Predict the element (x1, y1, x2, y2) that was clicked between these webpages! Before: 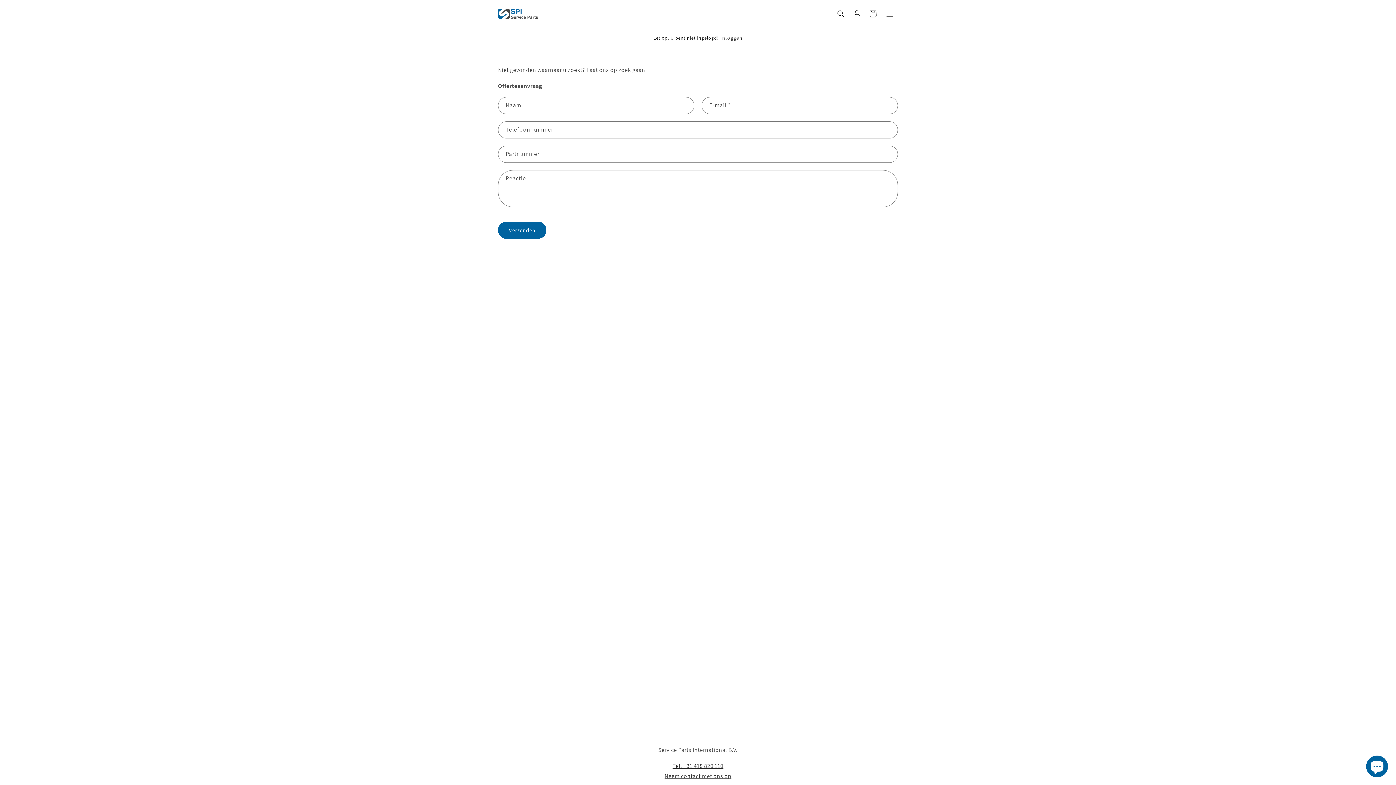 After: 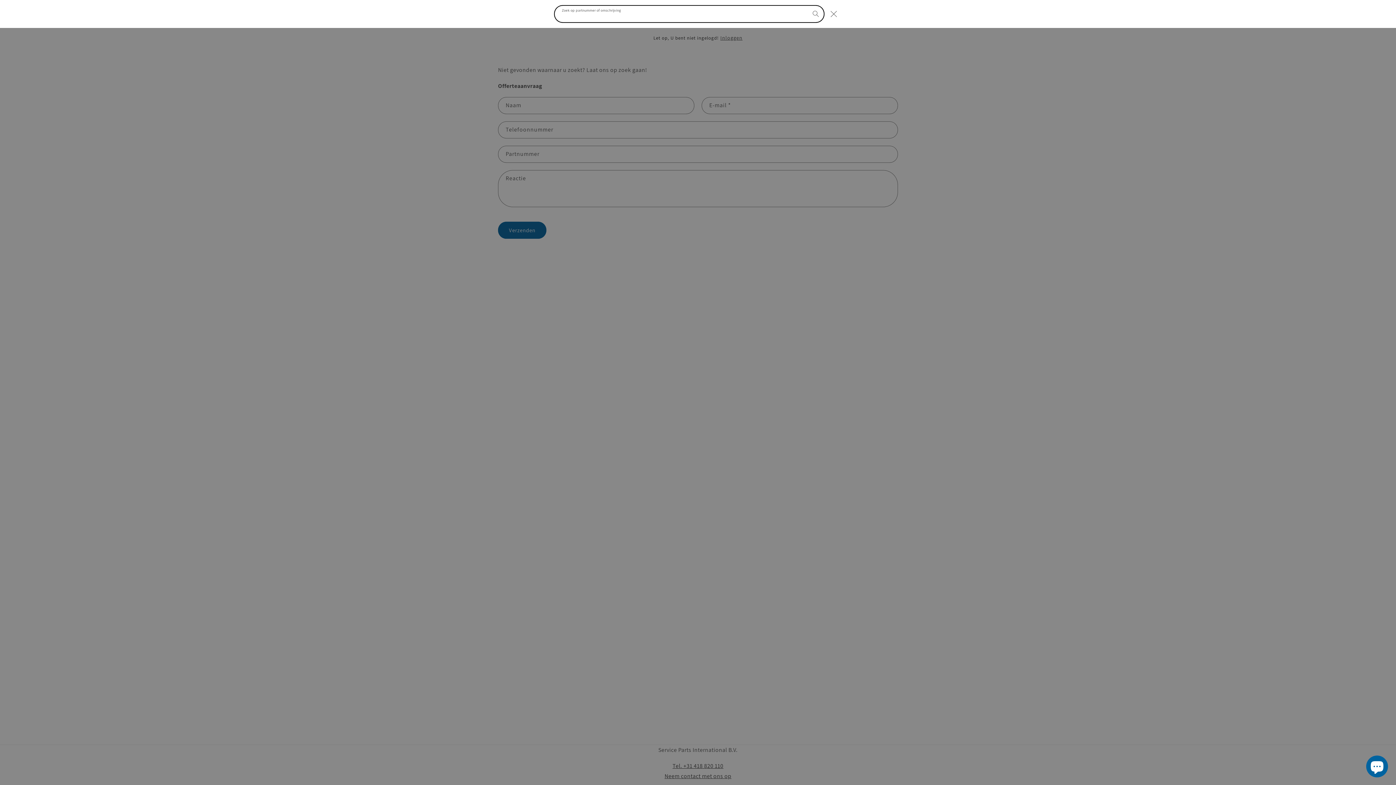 Action: label: Zoek op partnummer of omschrijving bbox: (833, 5, 849, 21)